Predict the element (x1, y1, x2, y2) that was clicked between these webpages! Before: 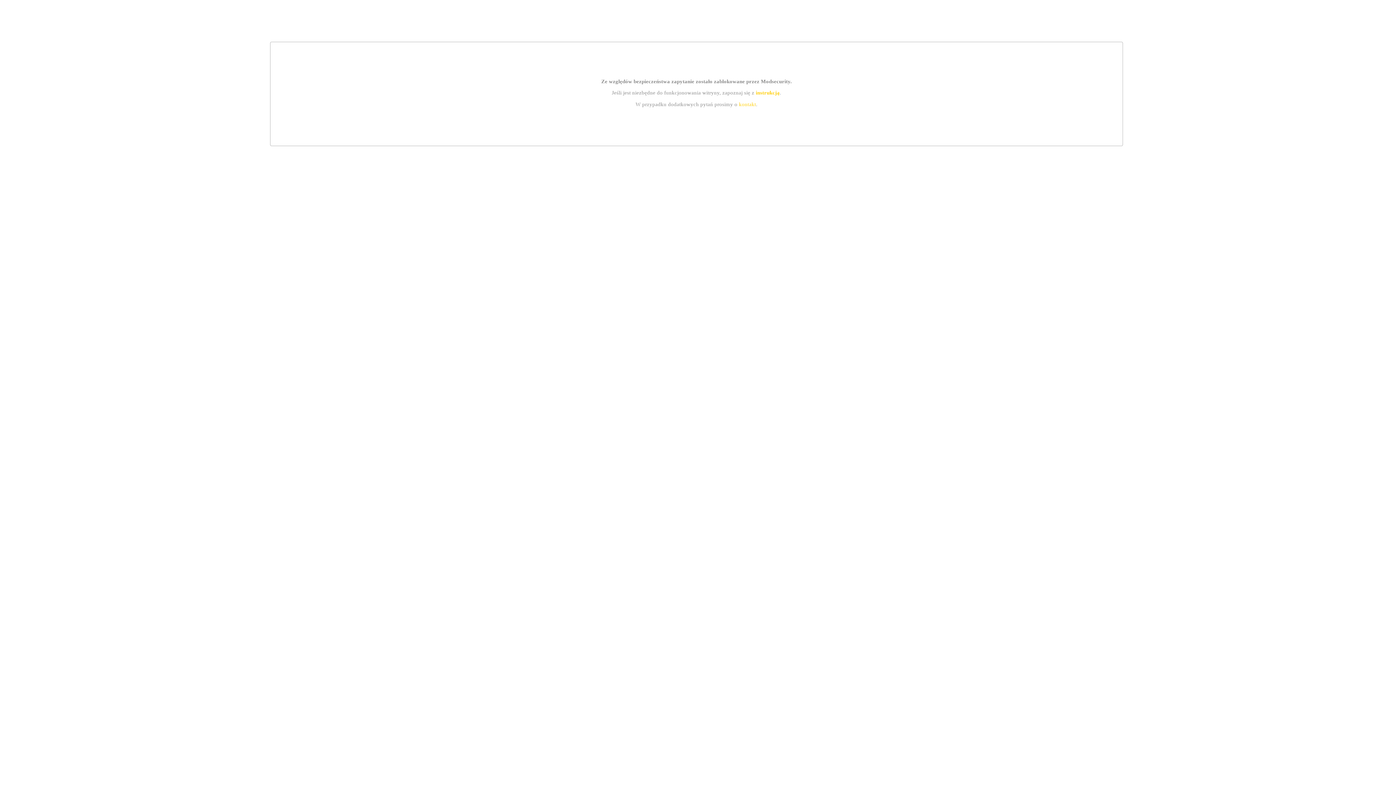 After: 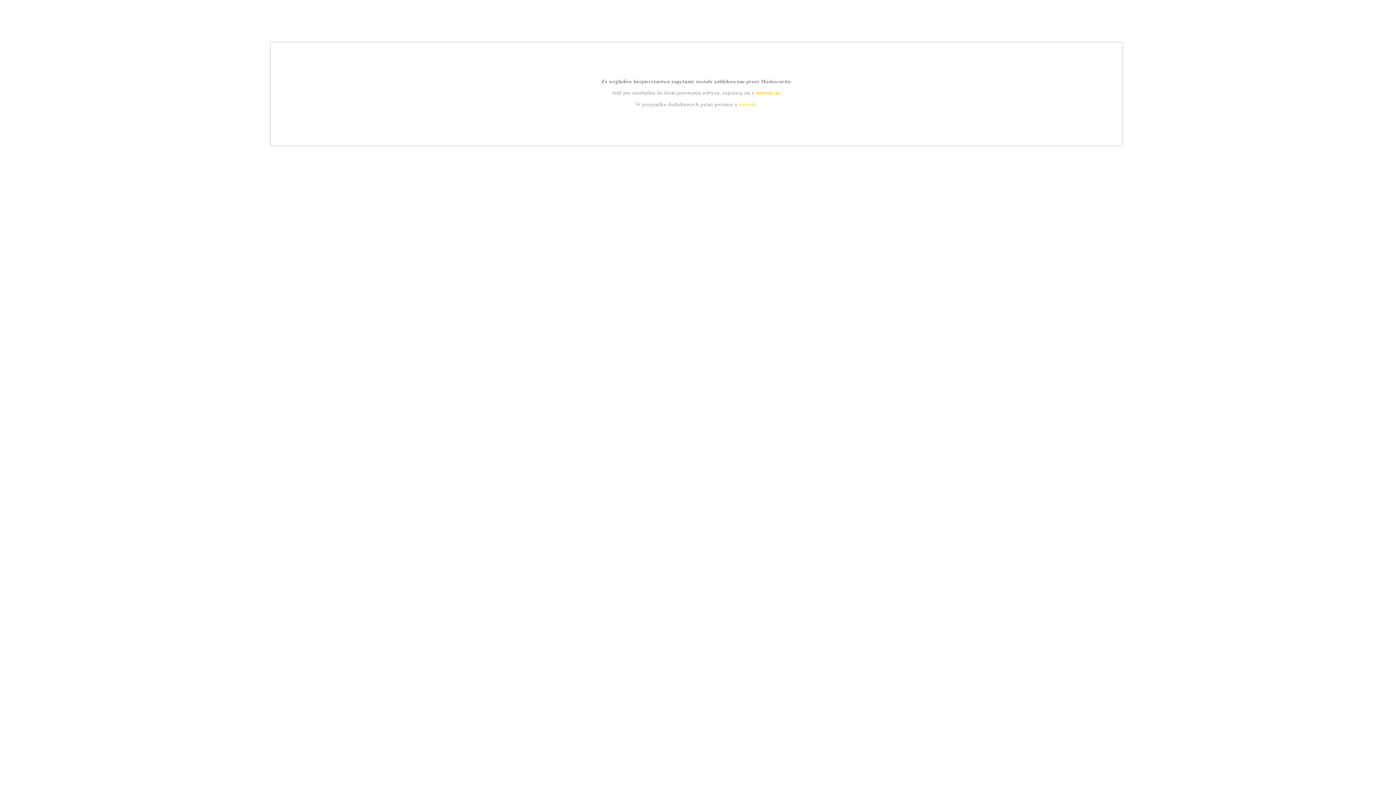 Action: label: kontakt bbox: (739, 101, 756, 107)